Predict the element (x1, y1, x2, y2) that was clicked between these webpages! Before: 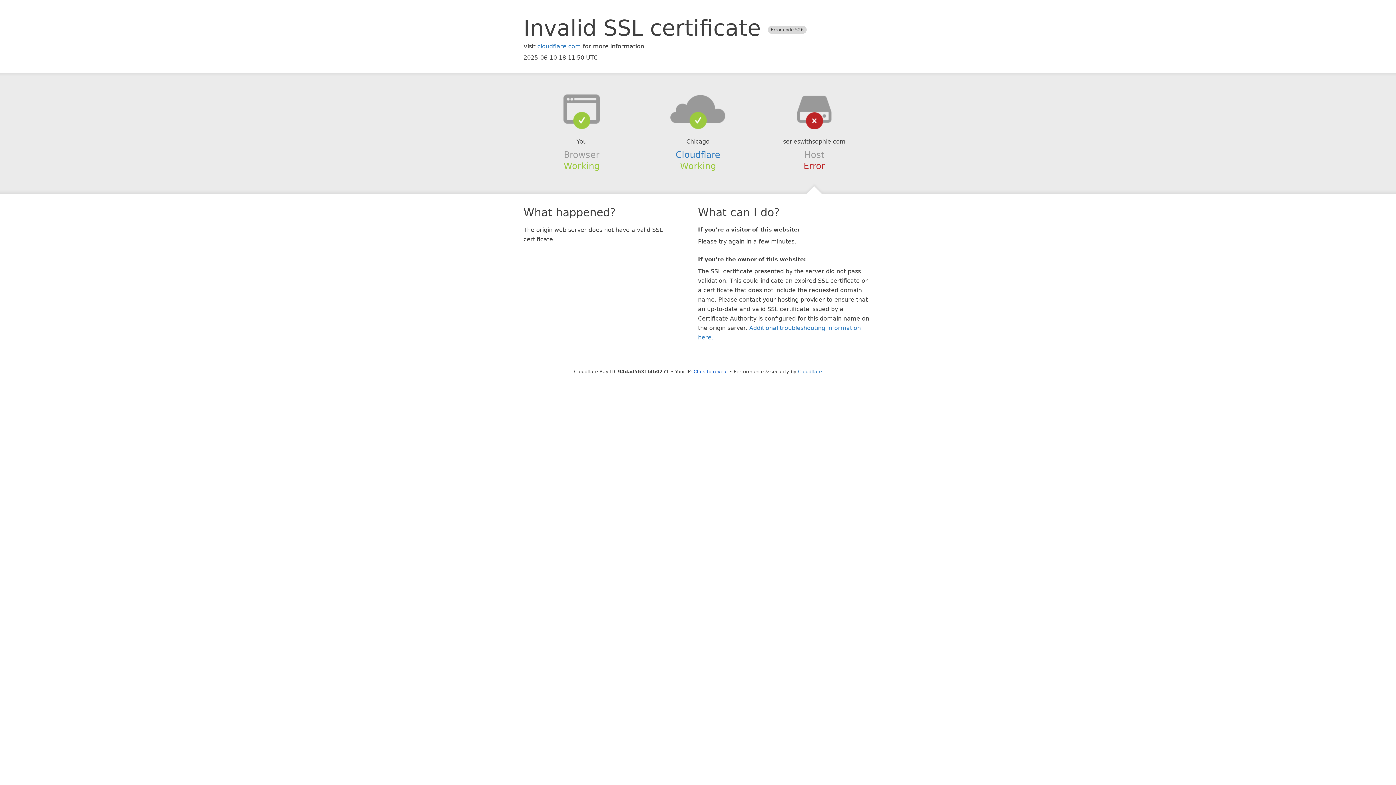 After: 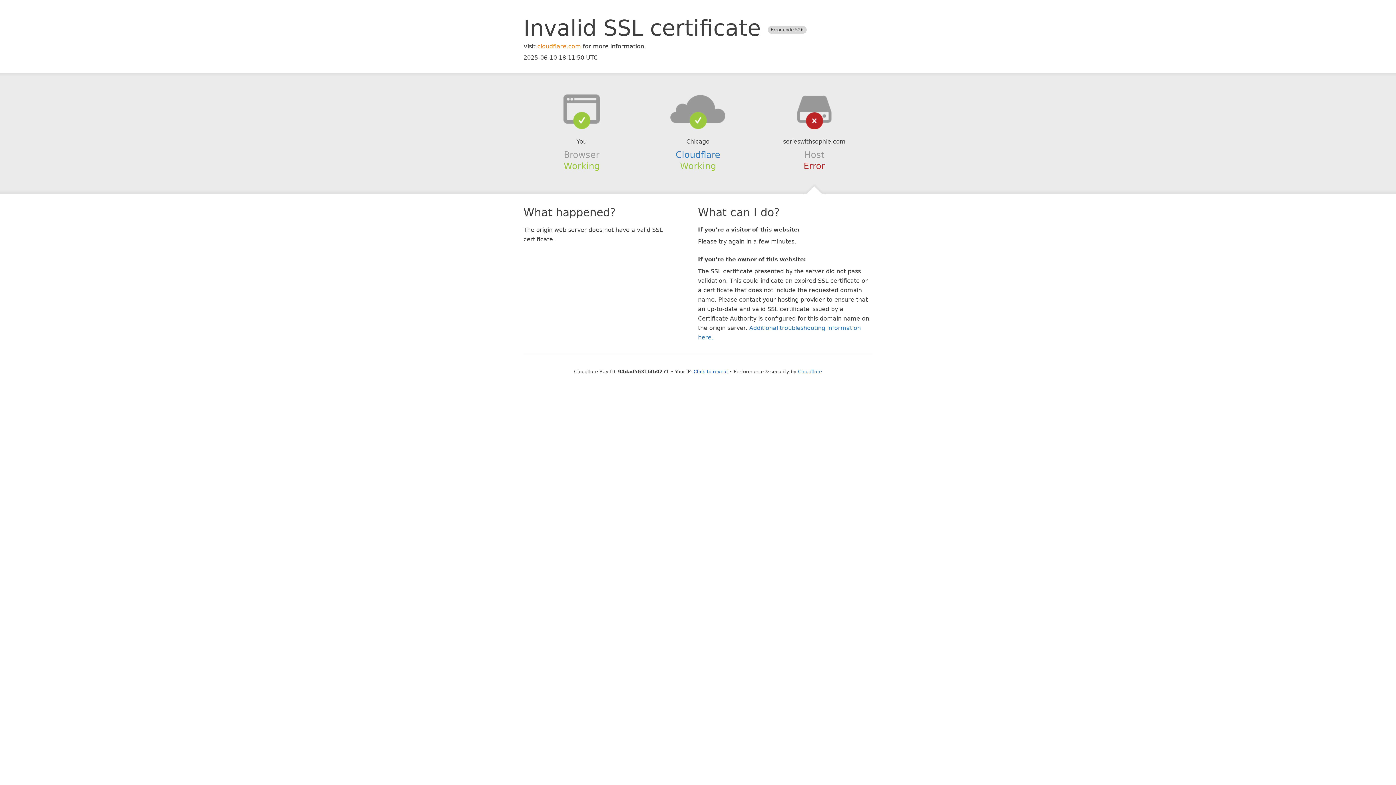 Action: label: cloudflare.com bbox: (537, 42, 581, 49)